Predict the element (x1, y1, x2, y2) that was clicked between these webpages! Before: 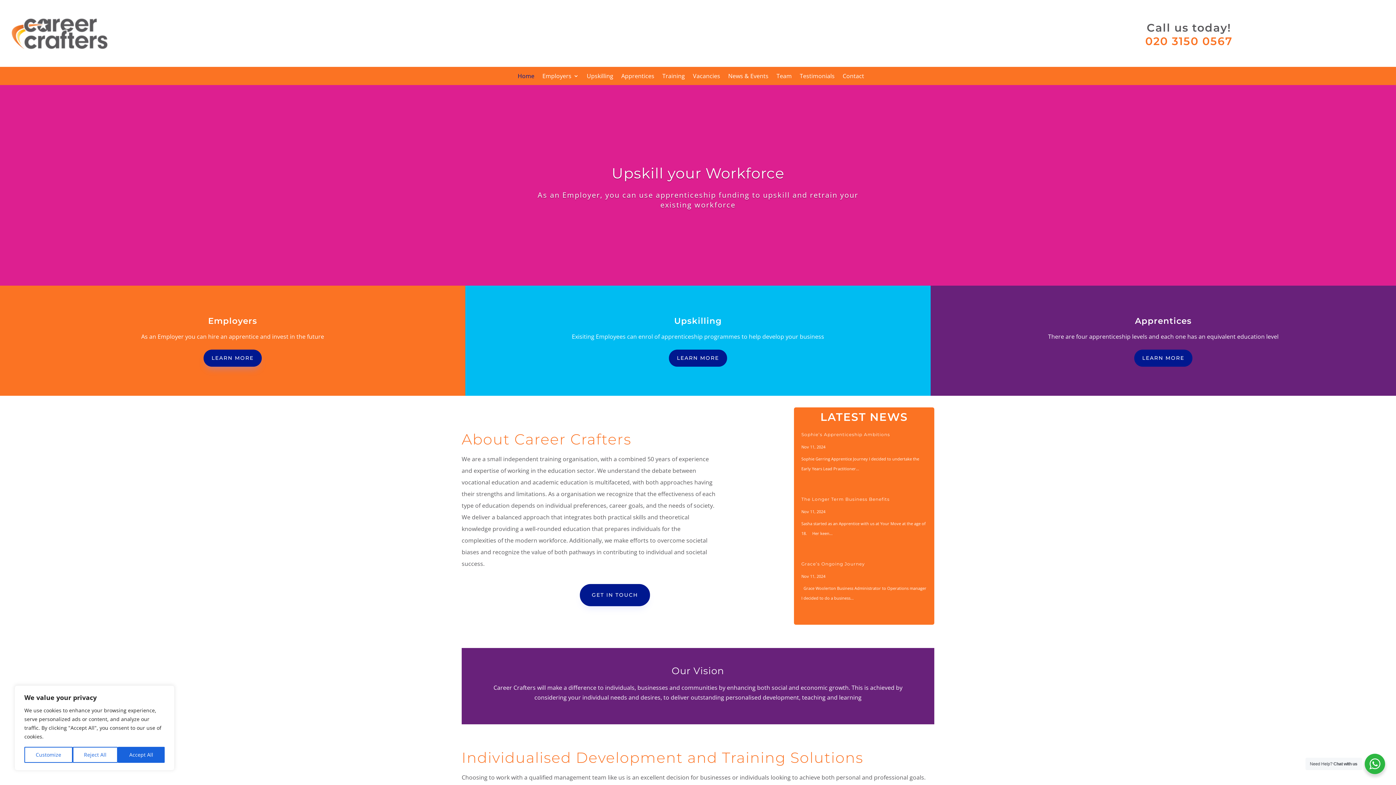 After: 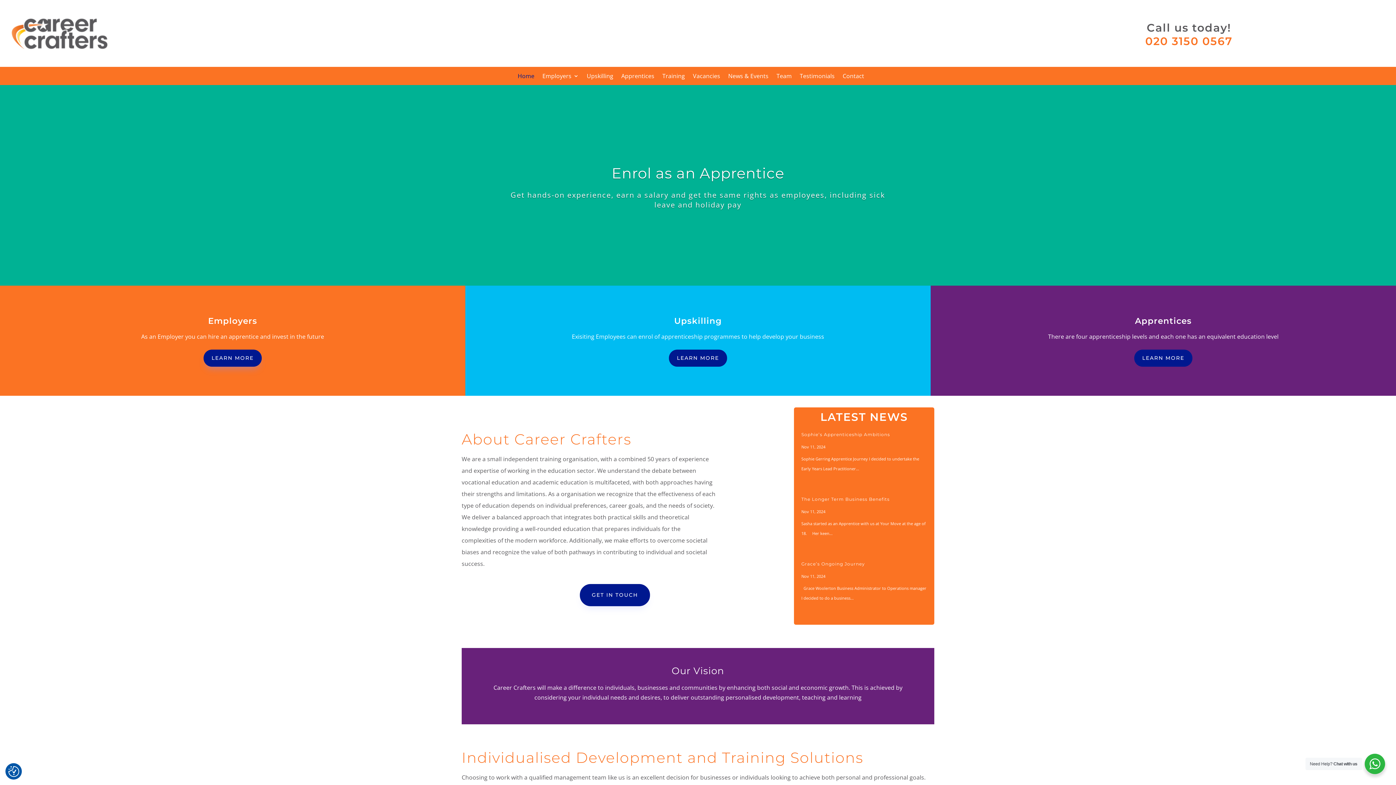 Action: bbox: (72, 747, 117, 763) label: Reject All